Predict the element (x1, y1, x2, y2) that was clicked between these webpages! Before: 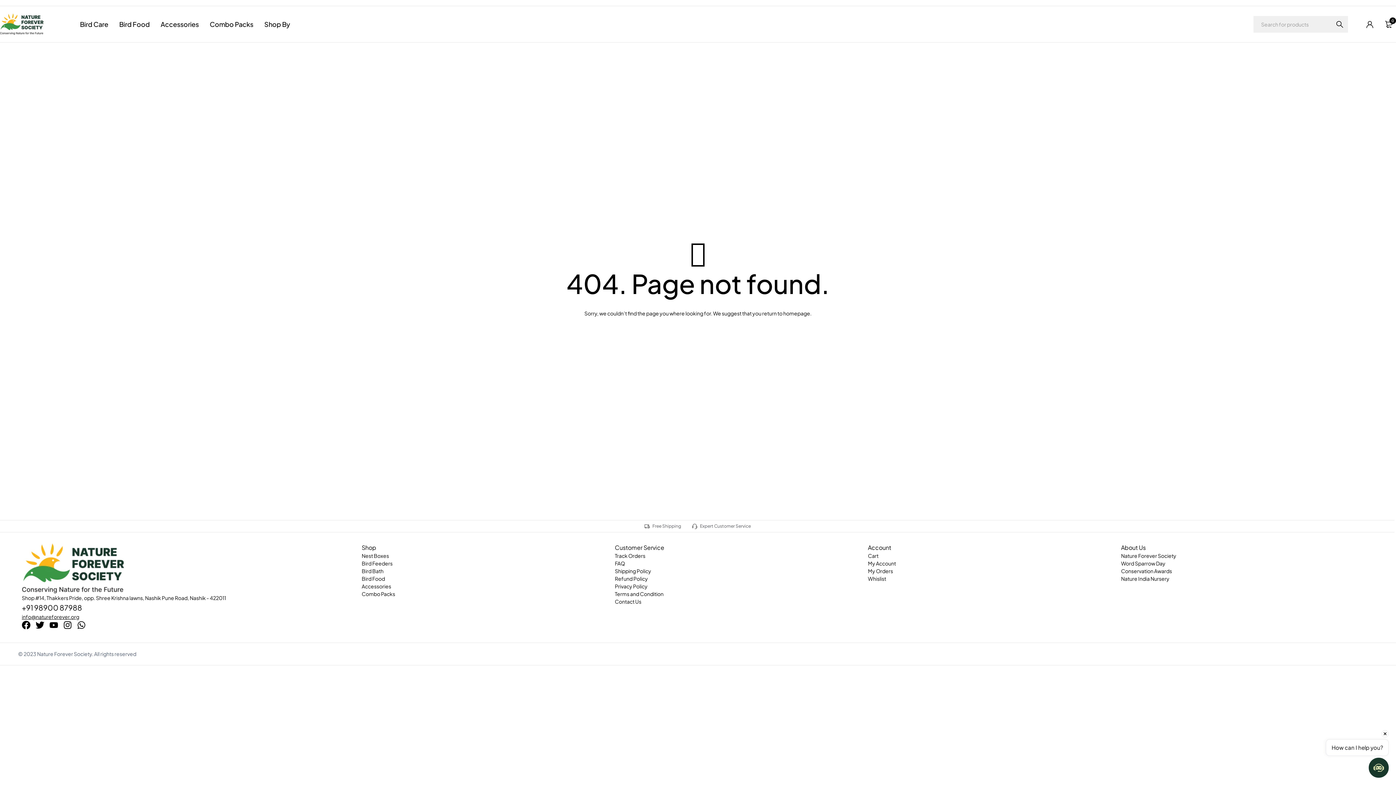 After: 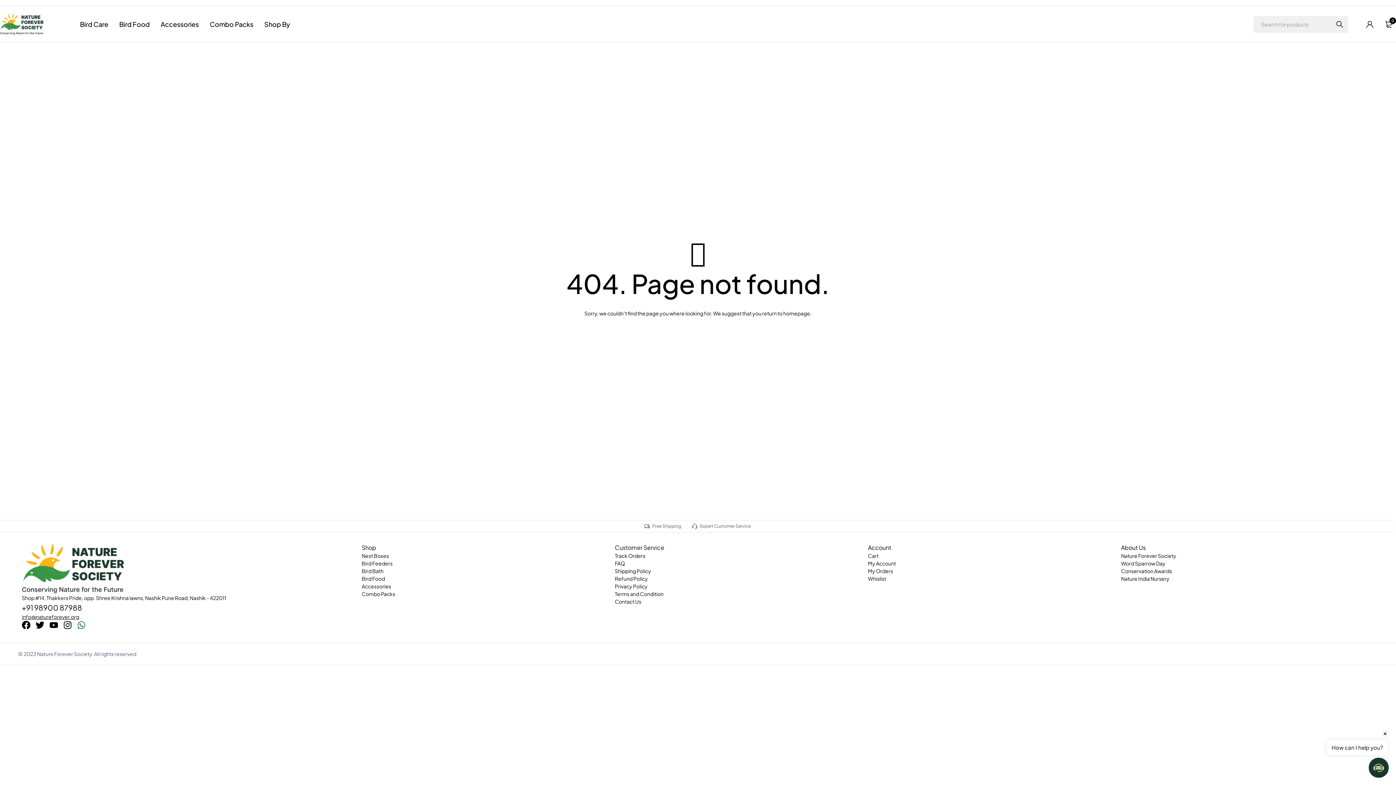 Action: bbox: (77, 621, 85, 629) label: Whatsapp